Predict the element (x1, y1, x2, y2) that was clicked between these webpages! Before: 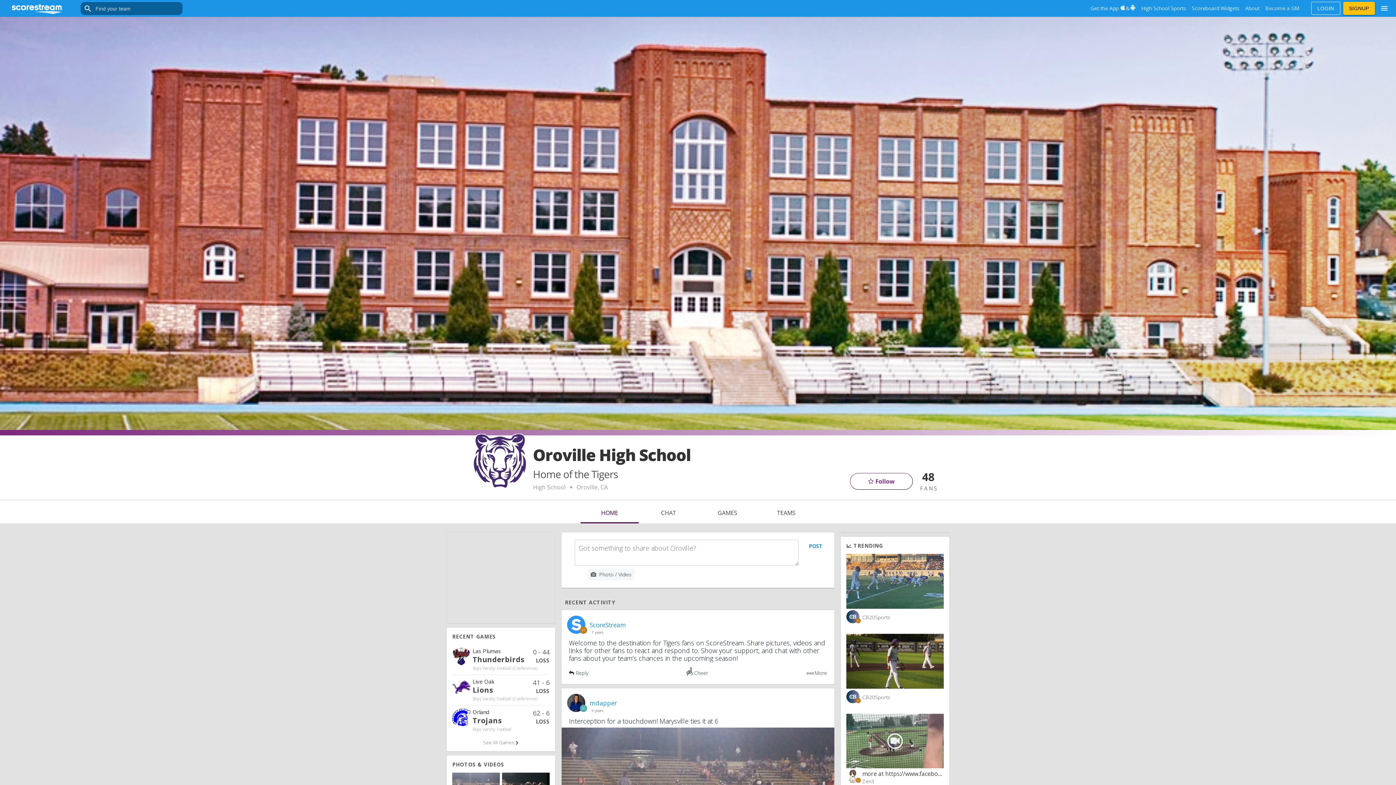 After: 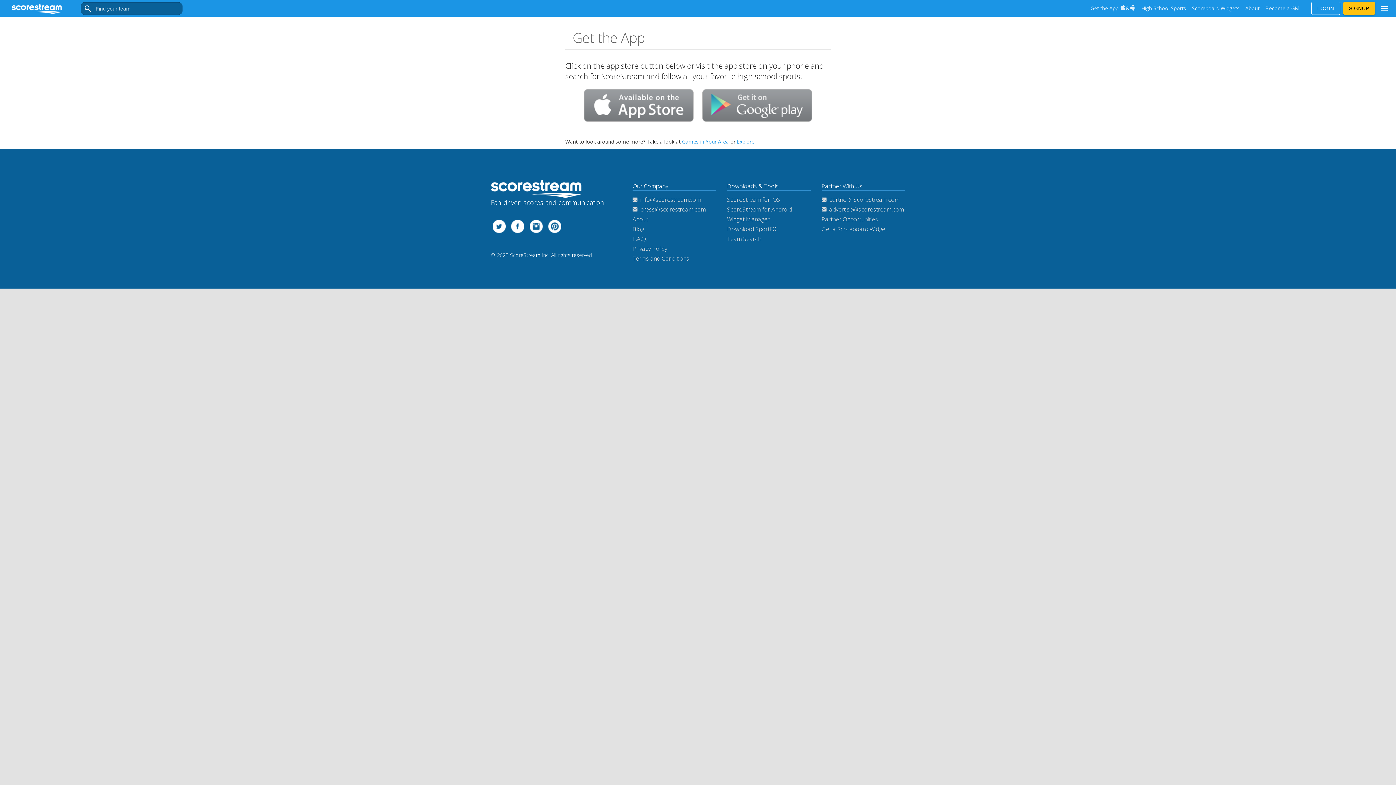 Action: label: Get the App & bbox: (1088, 4, 1137, 12)